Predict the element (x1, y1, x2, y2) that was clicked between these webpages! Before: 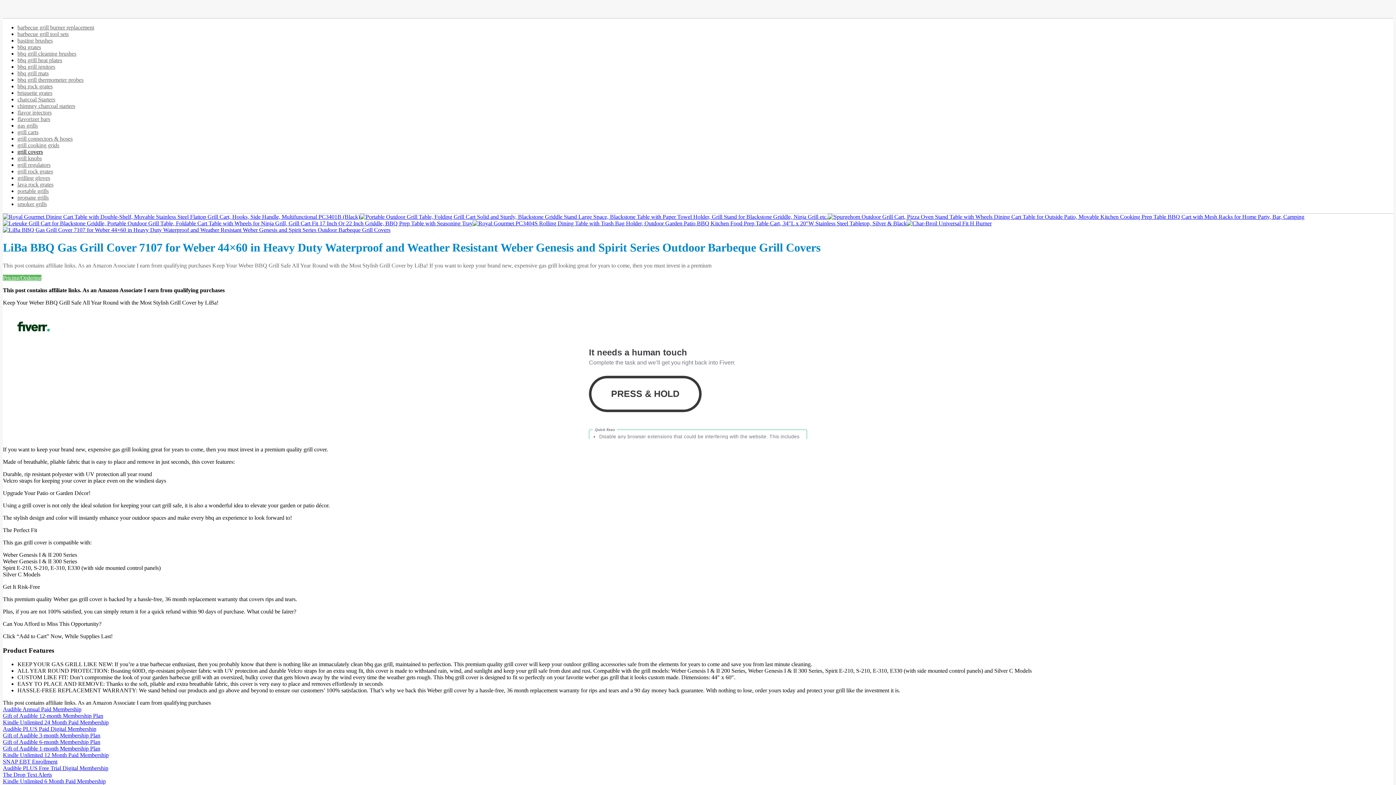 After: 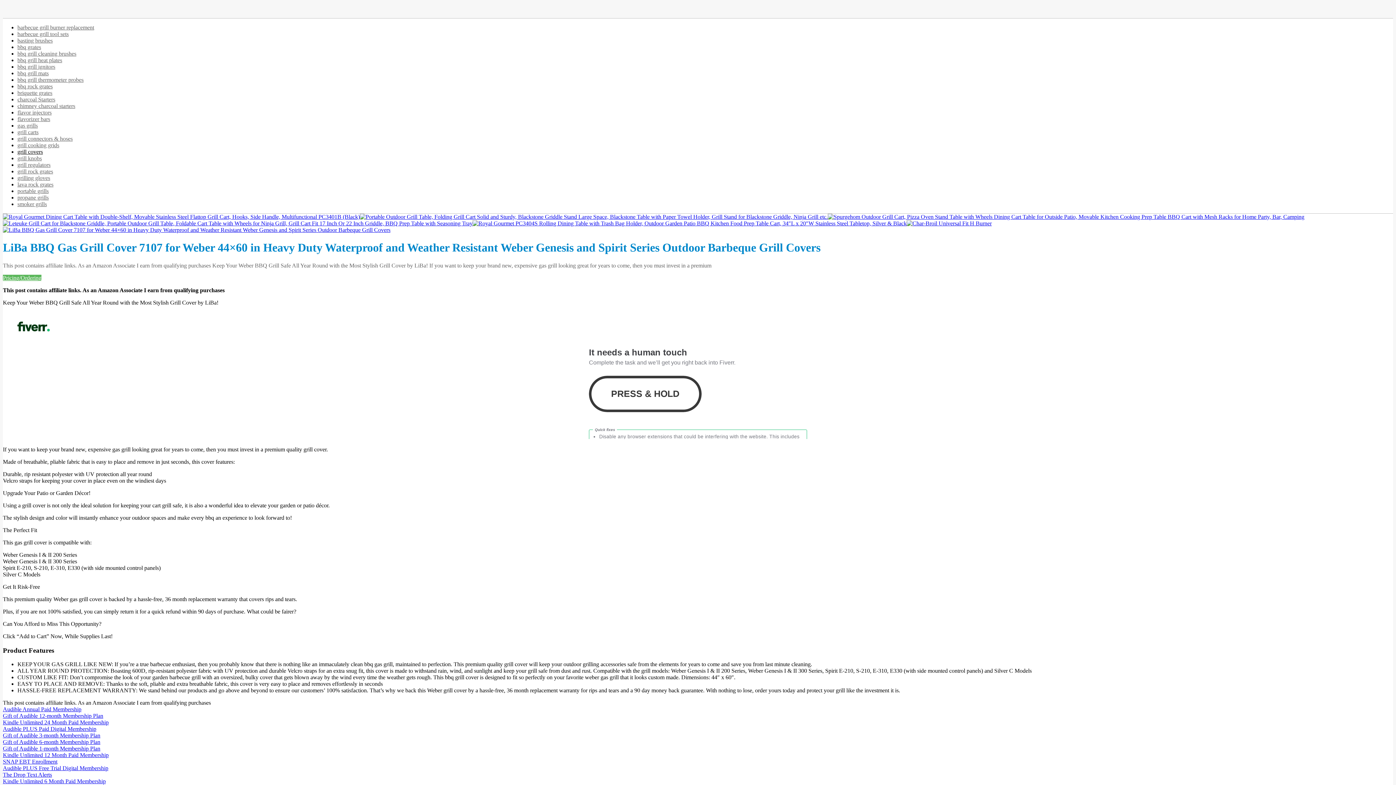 Action: label: Audible PLUS Free Trial Digital Membership bbox: (2, 765, 108, 771)